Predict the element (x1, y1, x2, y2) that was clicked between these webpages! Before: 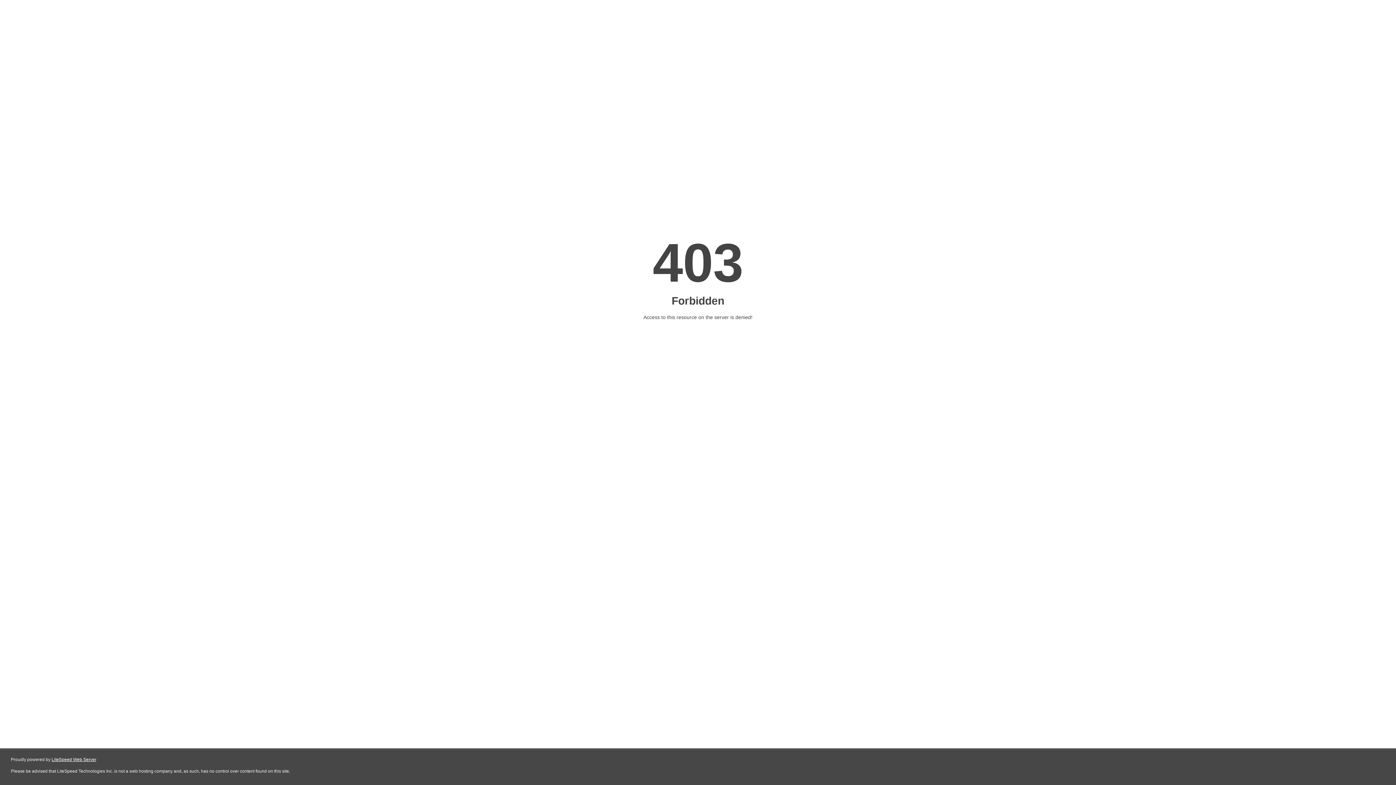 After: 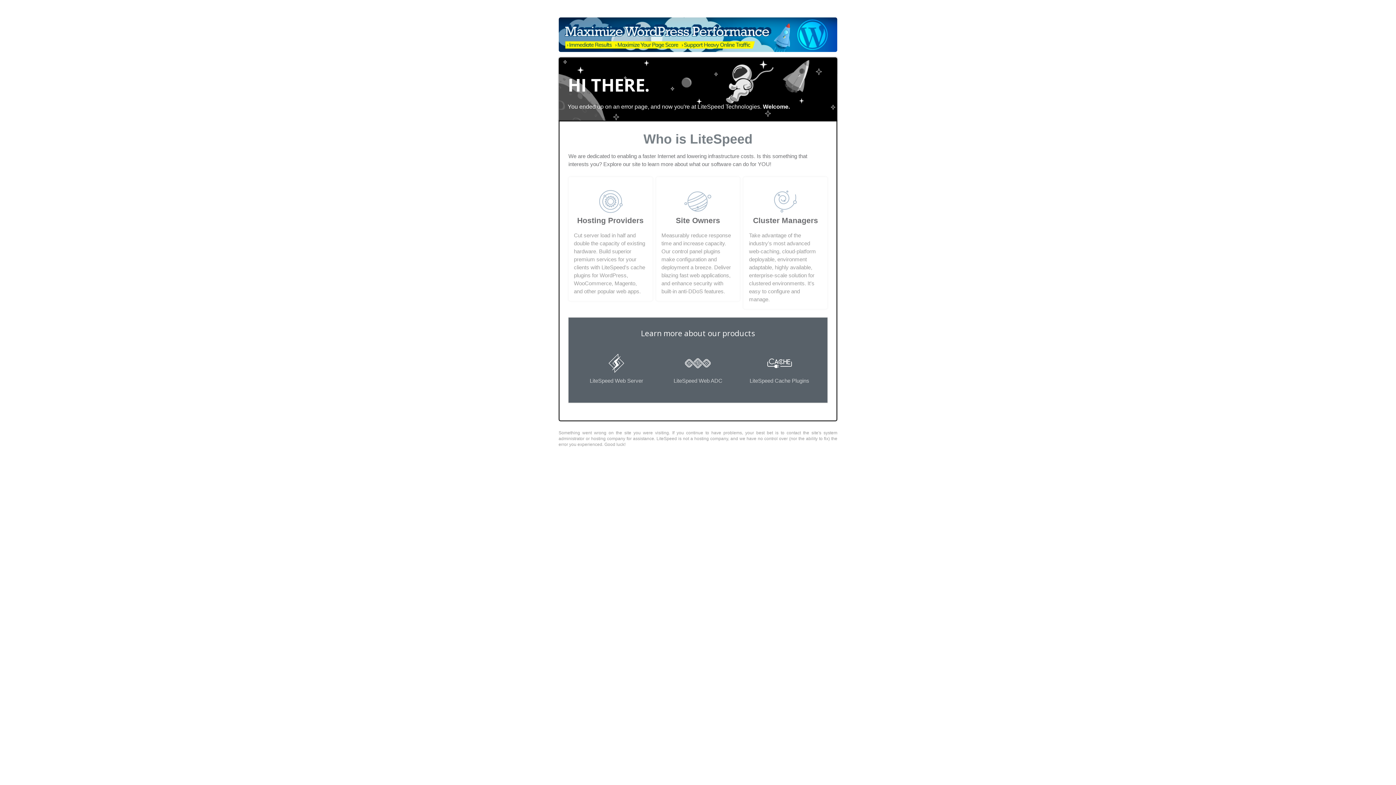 Action: label: LiteSpeed Web Server bbox: (51, 757, 96, 762)